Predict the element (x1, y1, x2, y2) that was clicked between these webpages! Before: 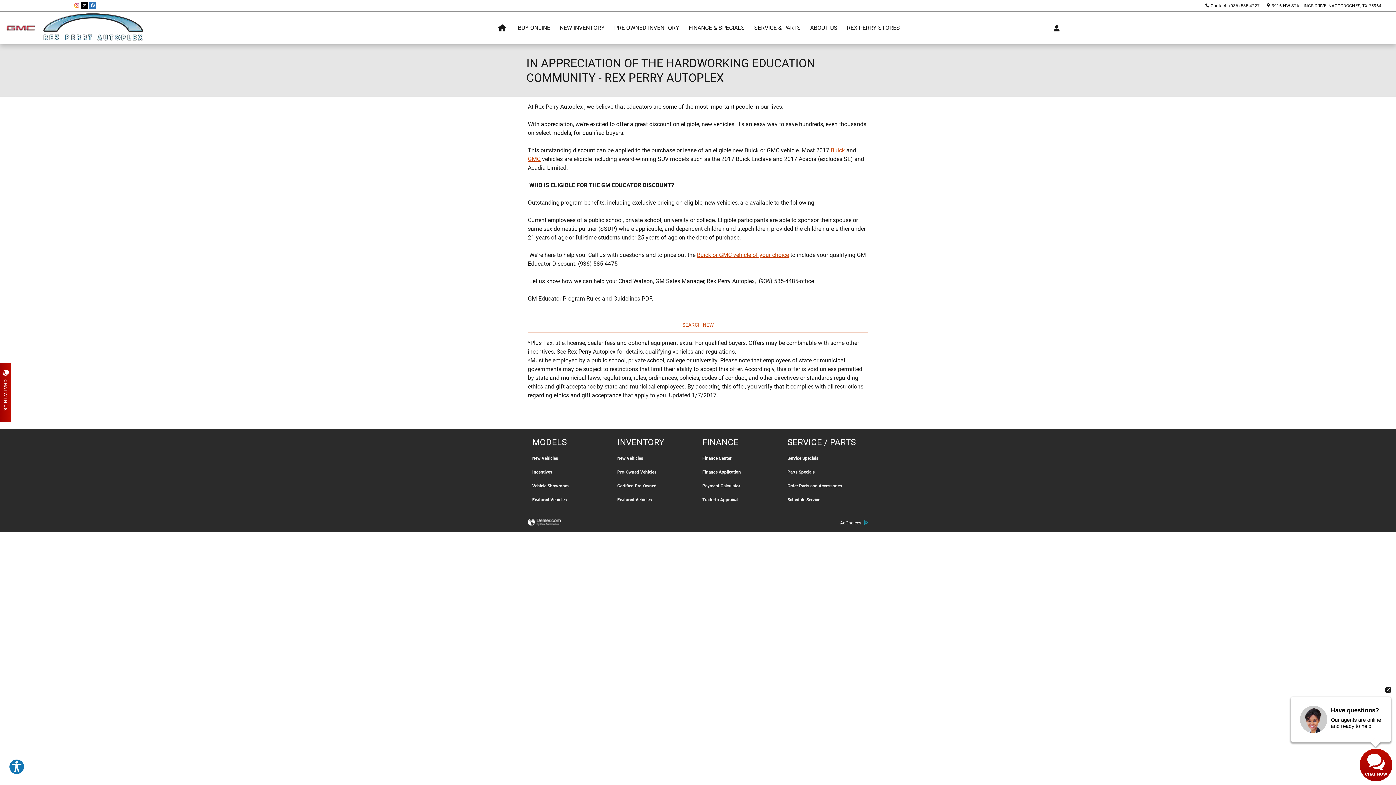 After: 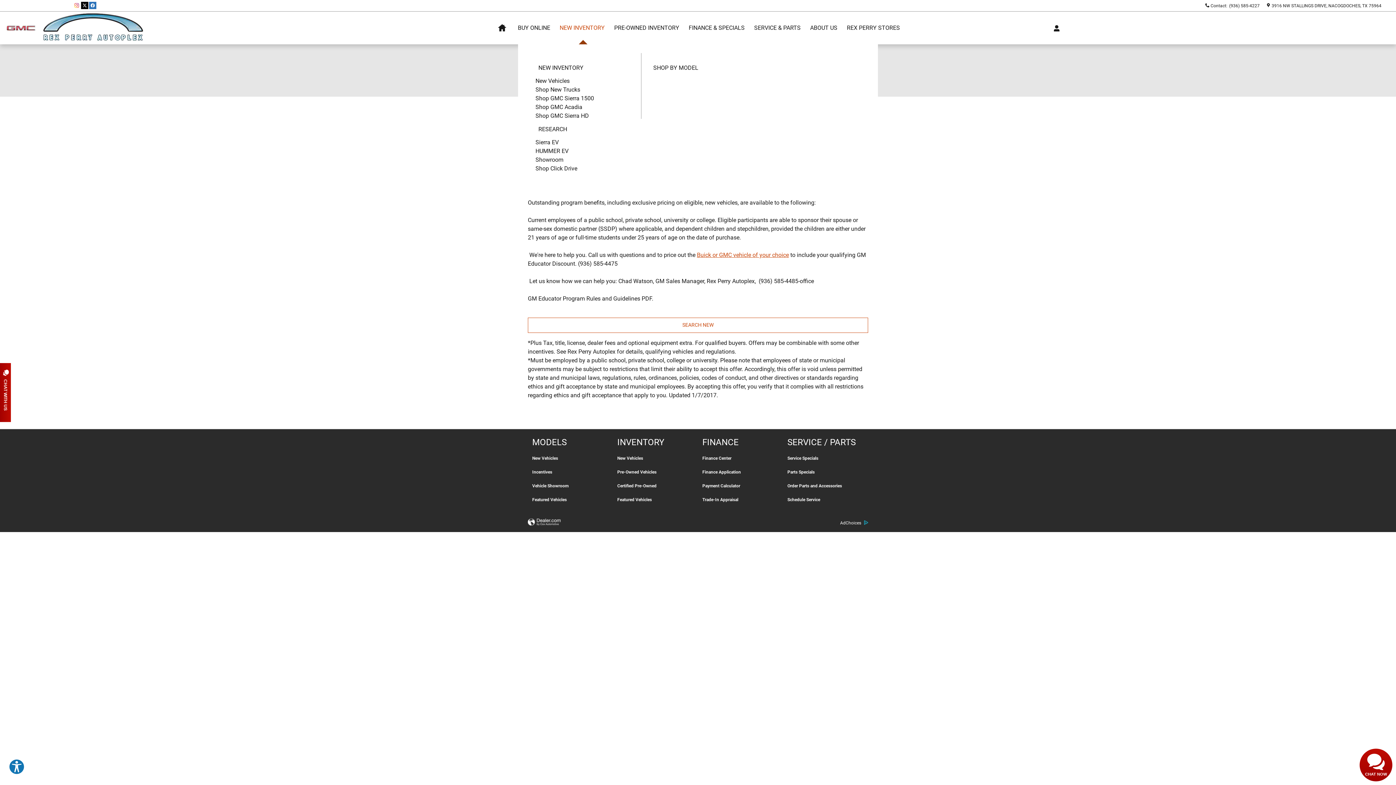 Action: bbox: (555, 11, 609, 44) label: NEW INVENTORY